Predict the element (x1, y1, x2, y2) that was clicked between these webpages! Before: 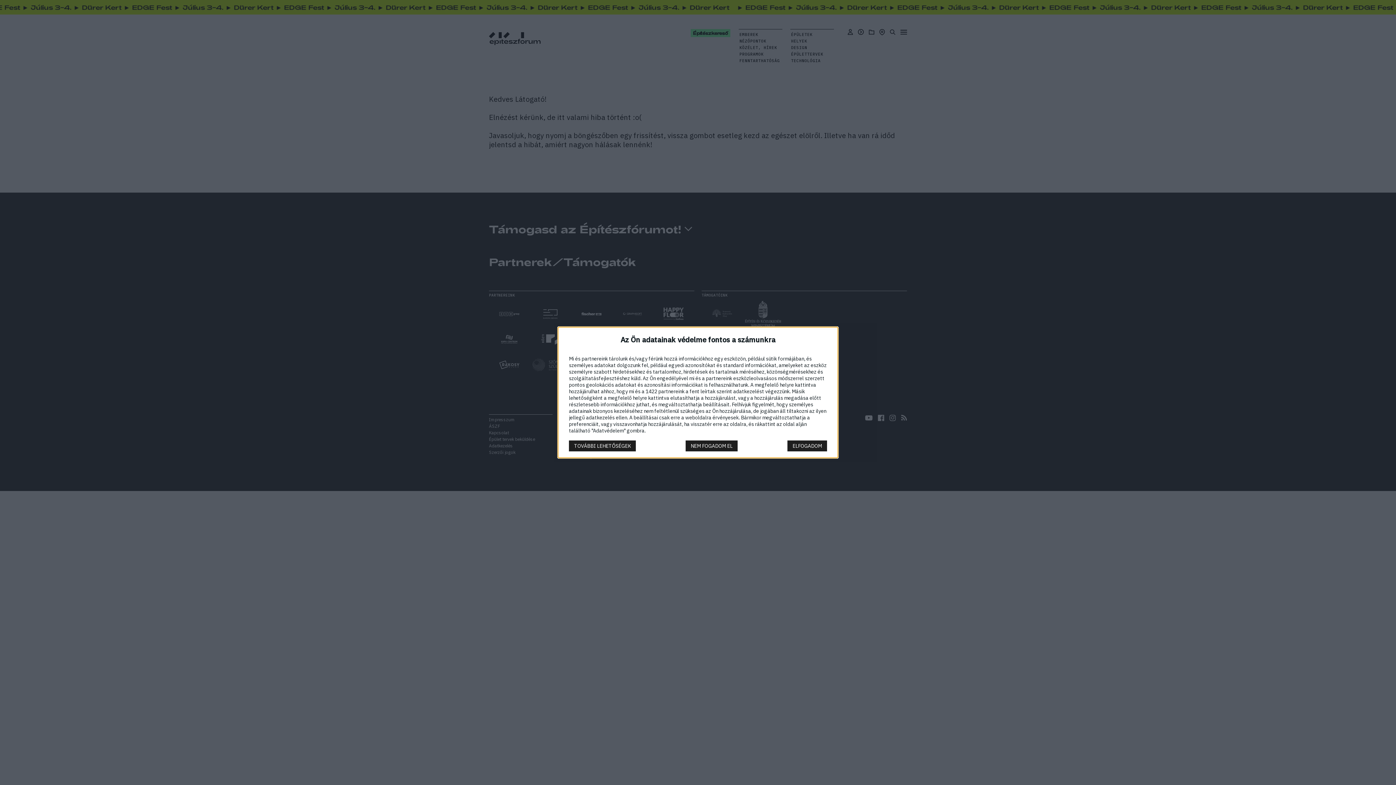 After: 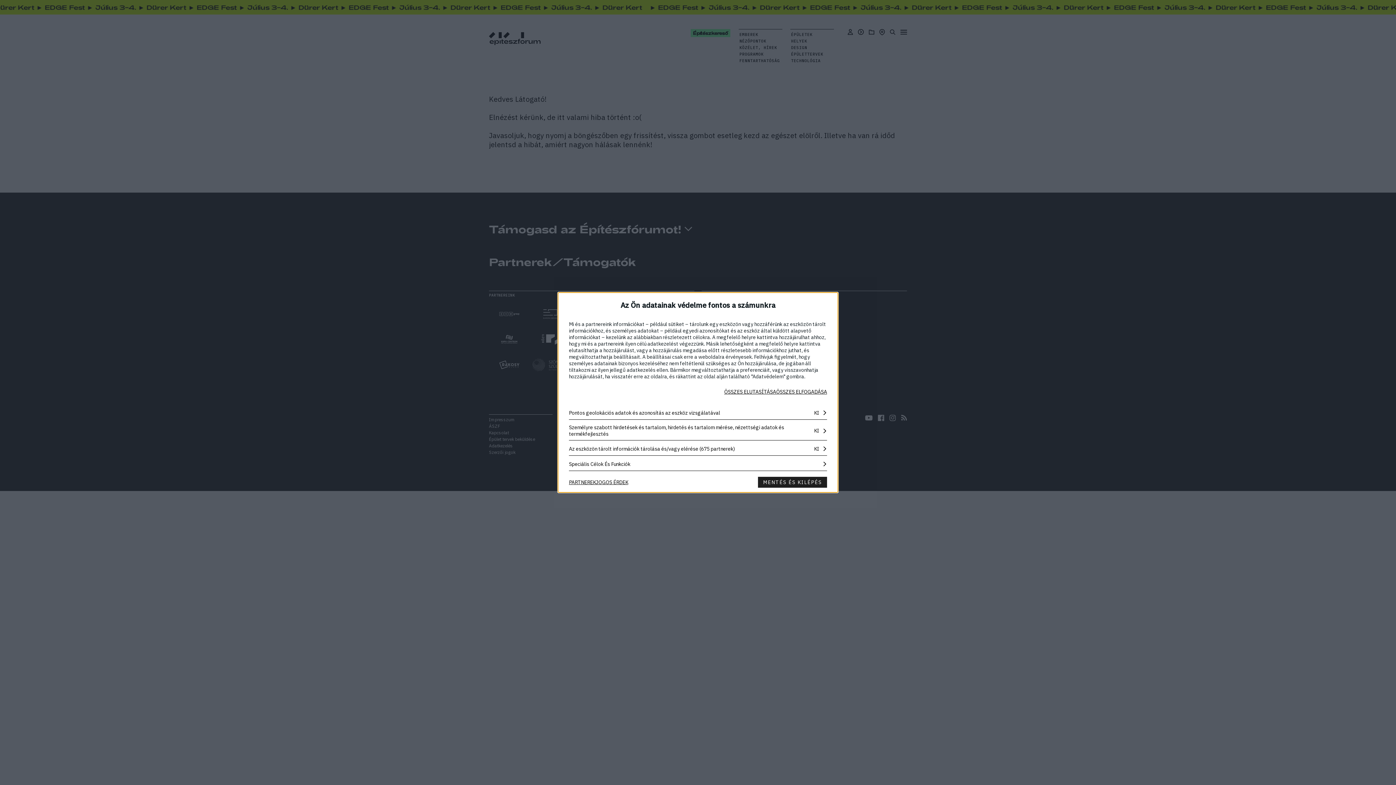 Action: label: TOVÁBBI LEHETŐSÉGEK bbox: (569, 440, 636, 451)